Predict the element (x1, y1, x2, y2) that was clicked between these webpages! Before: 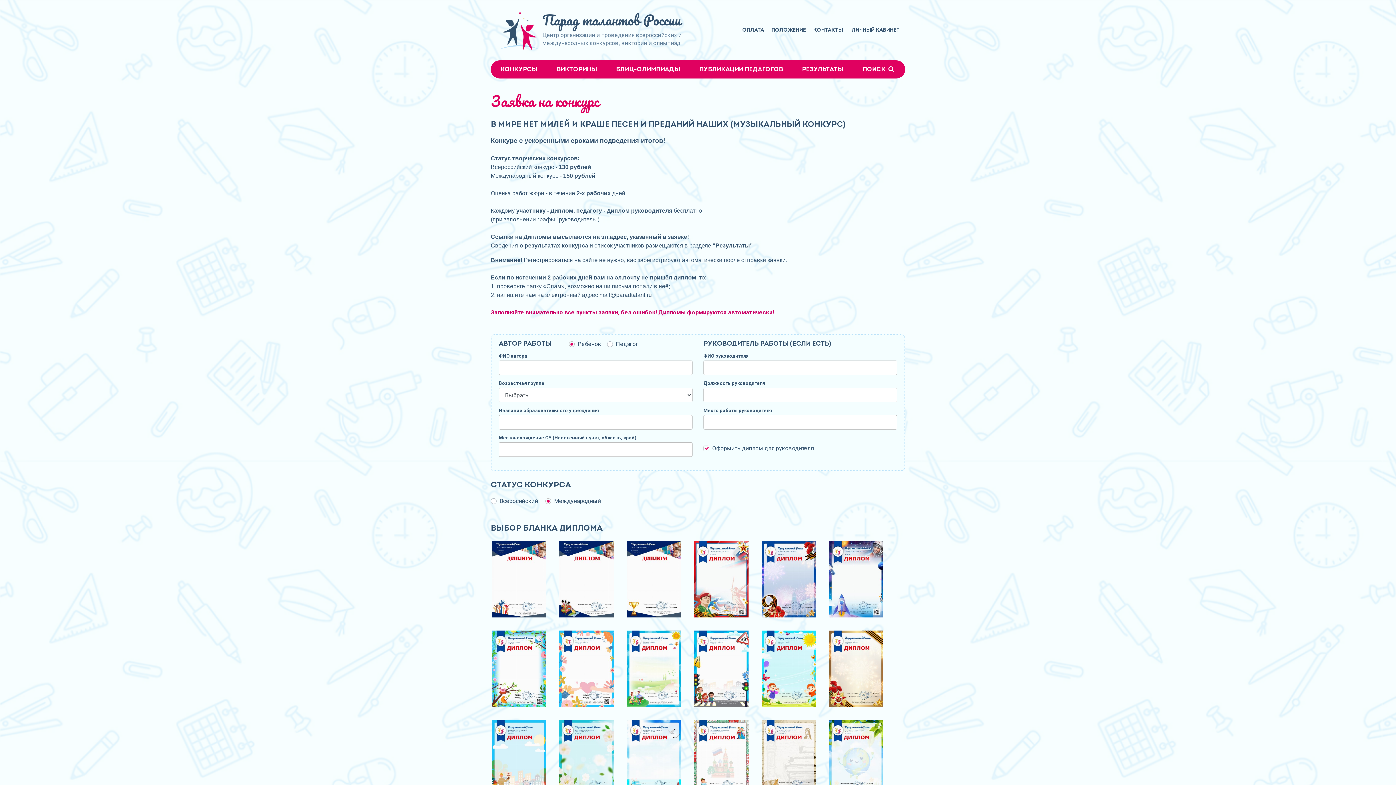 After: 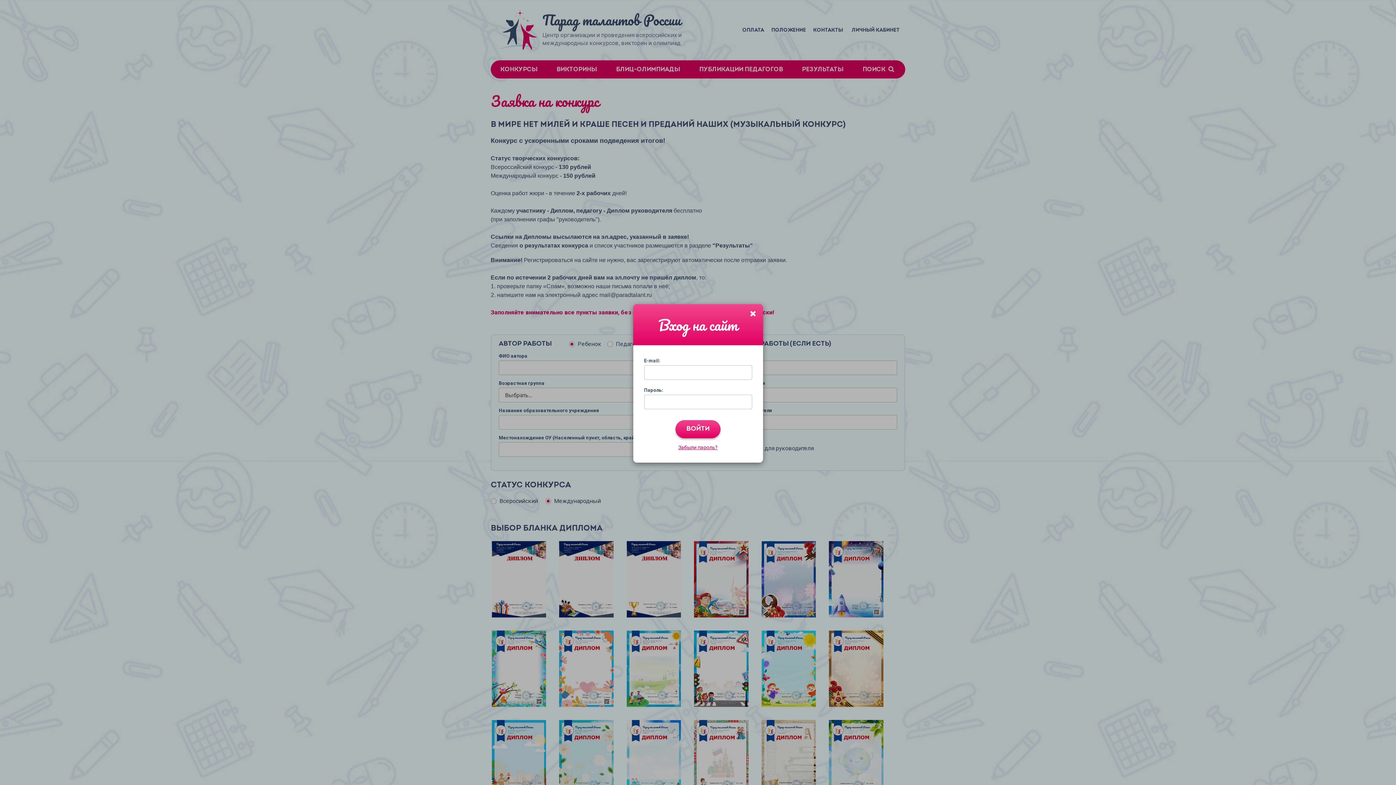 Action: label: ЛИЧНЫЙ КАБИНЕТ bbox: (852, 27, 900, 33)